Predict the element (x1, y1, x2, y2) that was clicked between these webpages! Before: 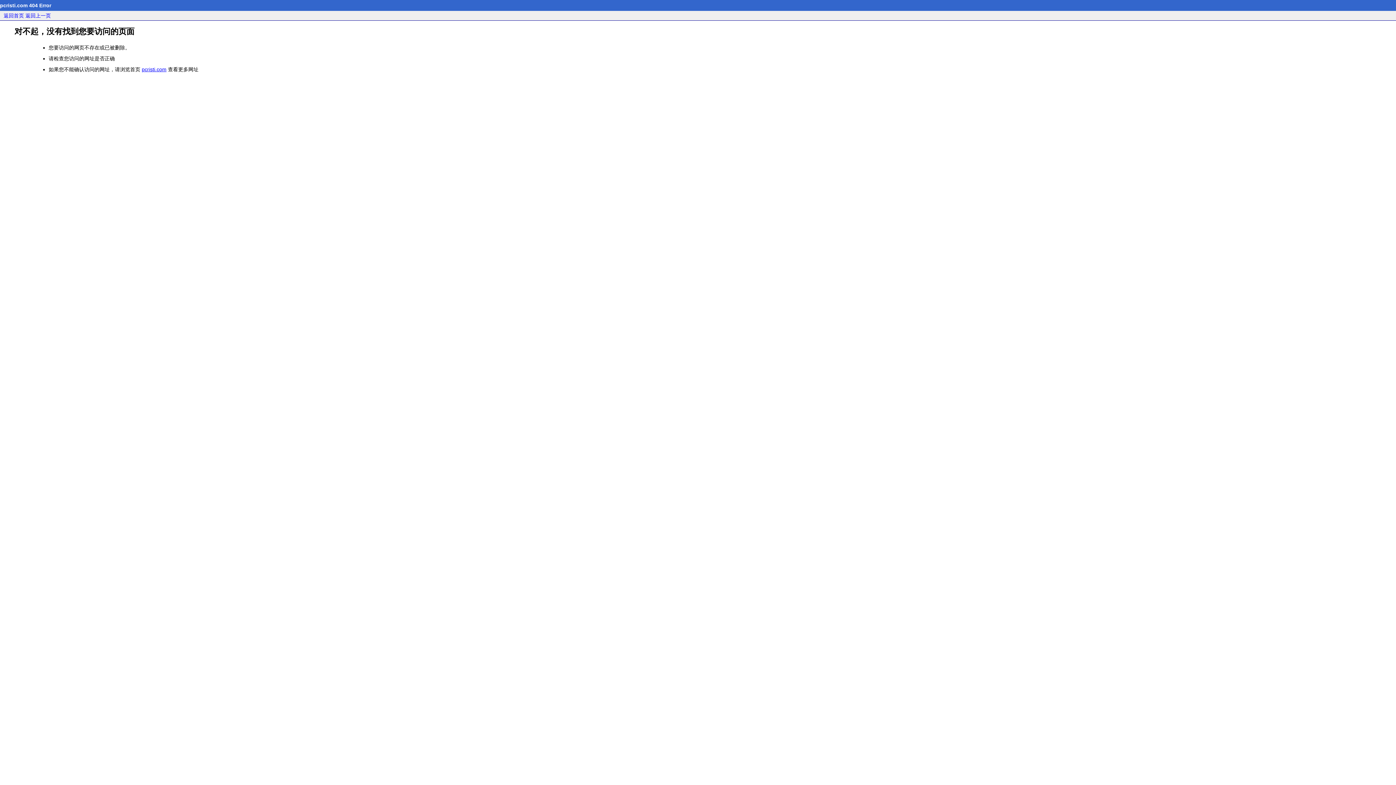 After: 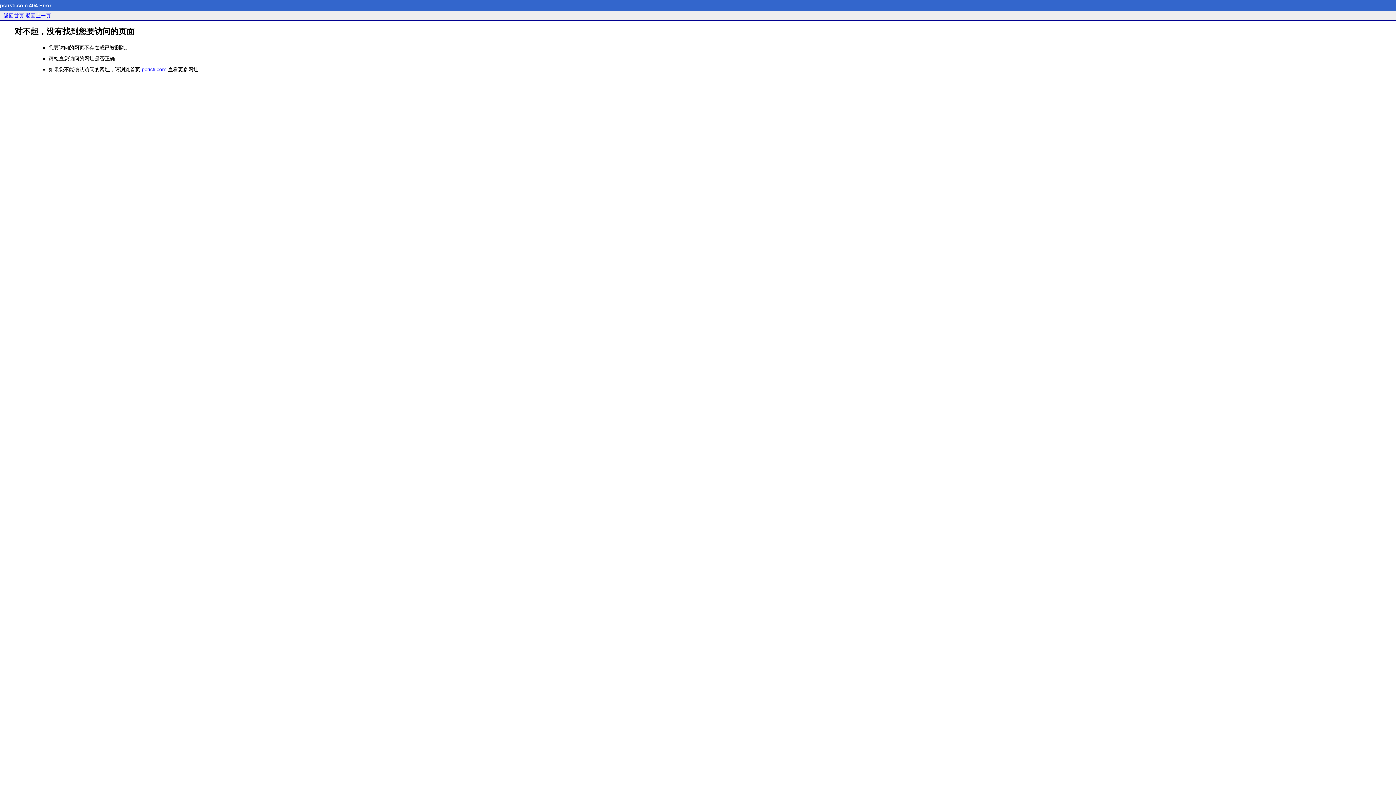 Action: bbox: (3, 12, 24, 18) label: 返回首页